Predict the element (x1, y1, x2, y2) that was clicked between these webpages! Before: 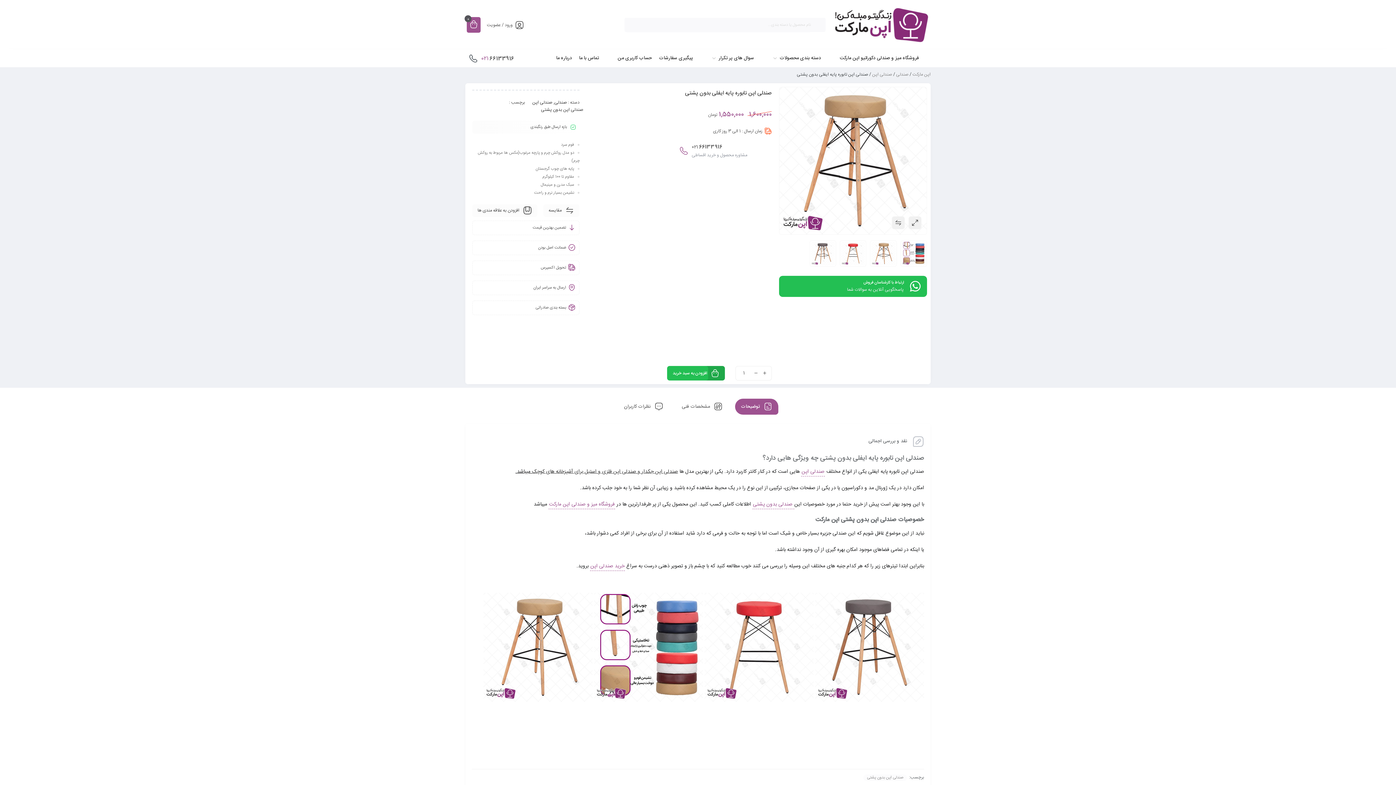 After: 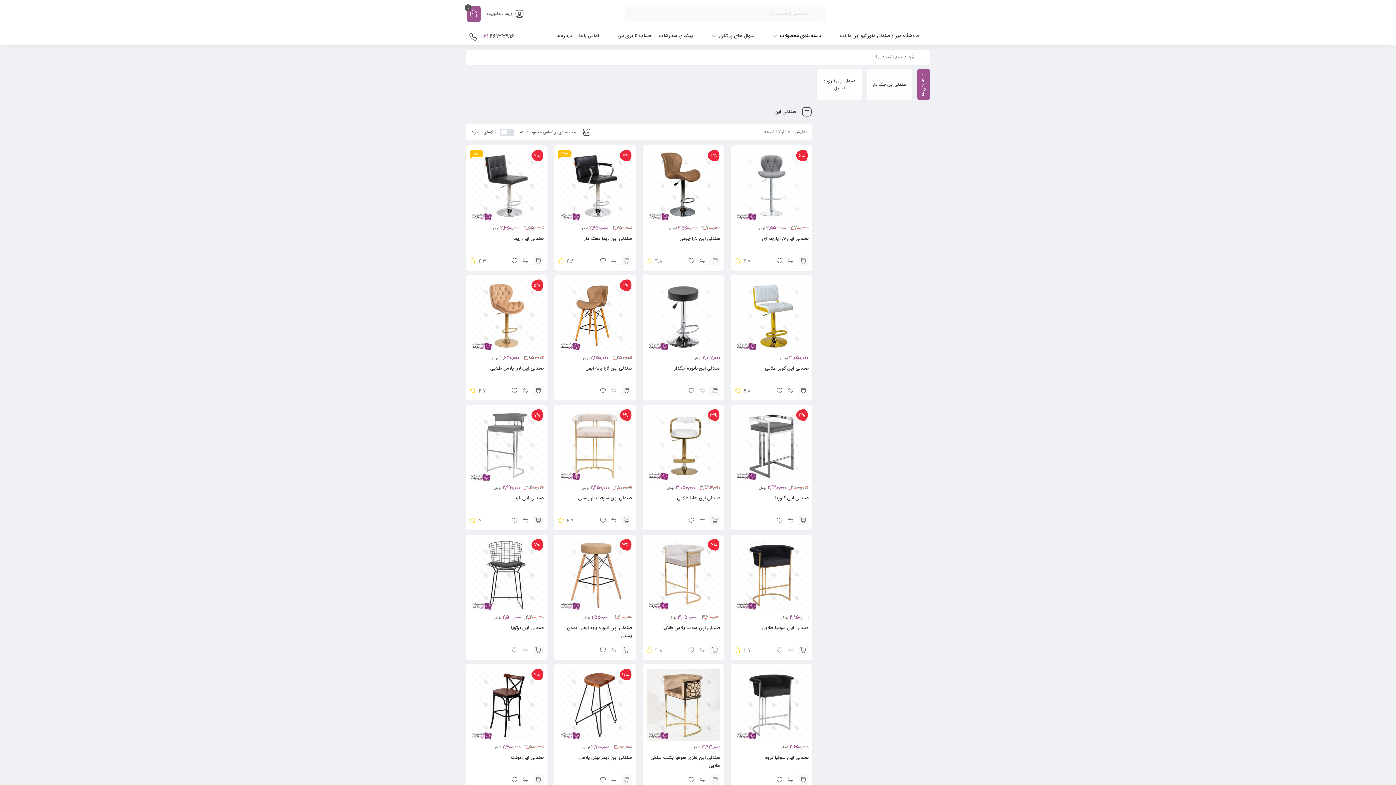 Action: bbox: (532, 98, 552, 106) label: صندلی اپن